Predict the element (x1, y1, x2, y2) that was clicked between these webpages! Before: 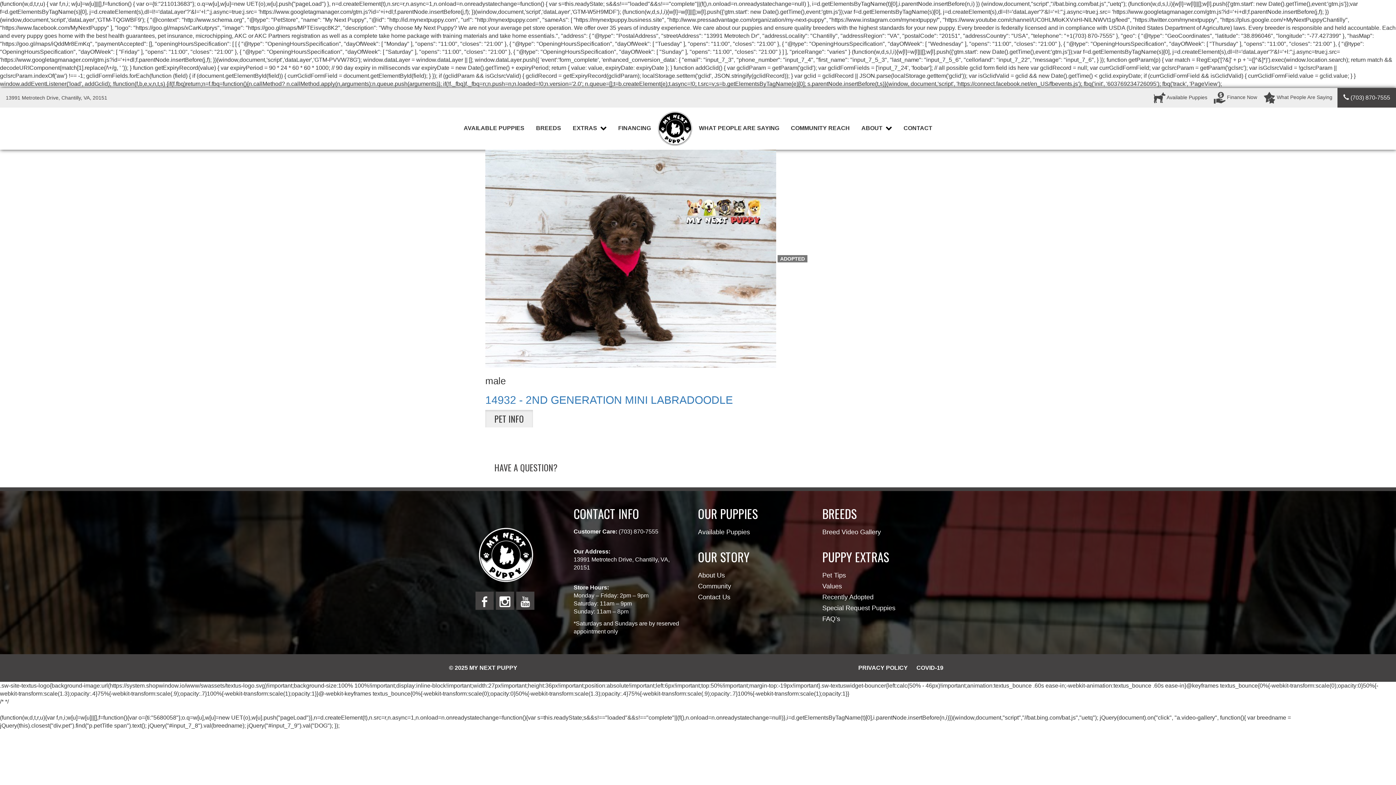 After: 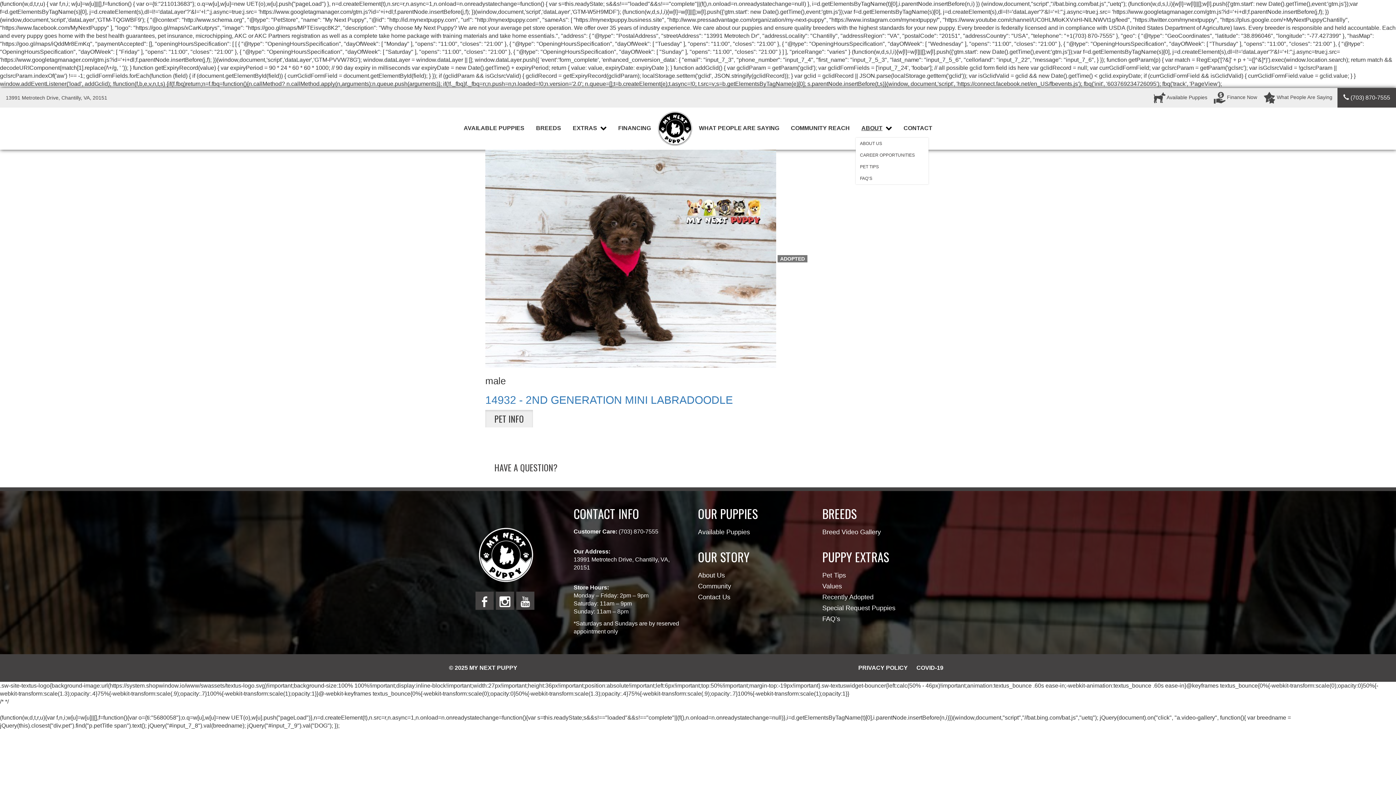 Action: bbox: (855, 119, 898, 137) label: ABOUT